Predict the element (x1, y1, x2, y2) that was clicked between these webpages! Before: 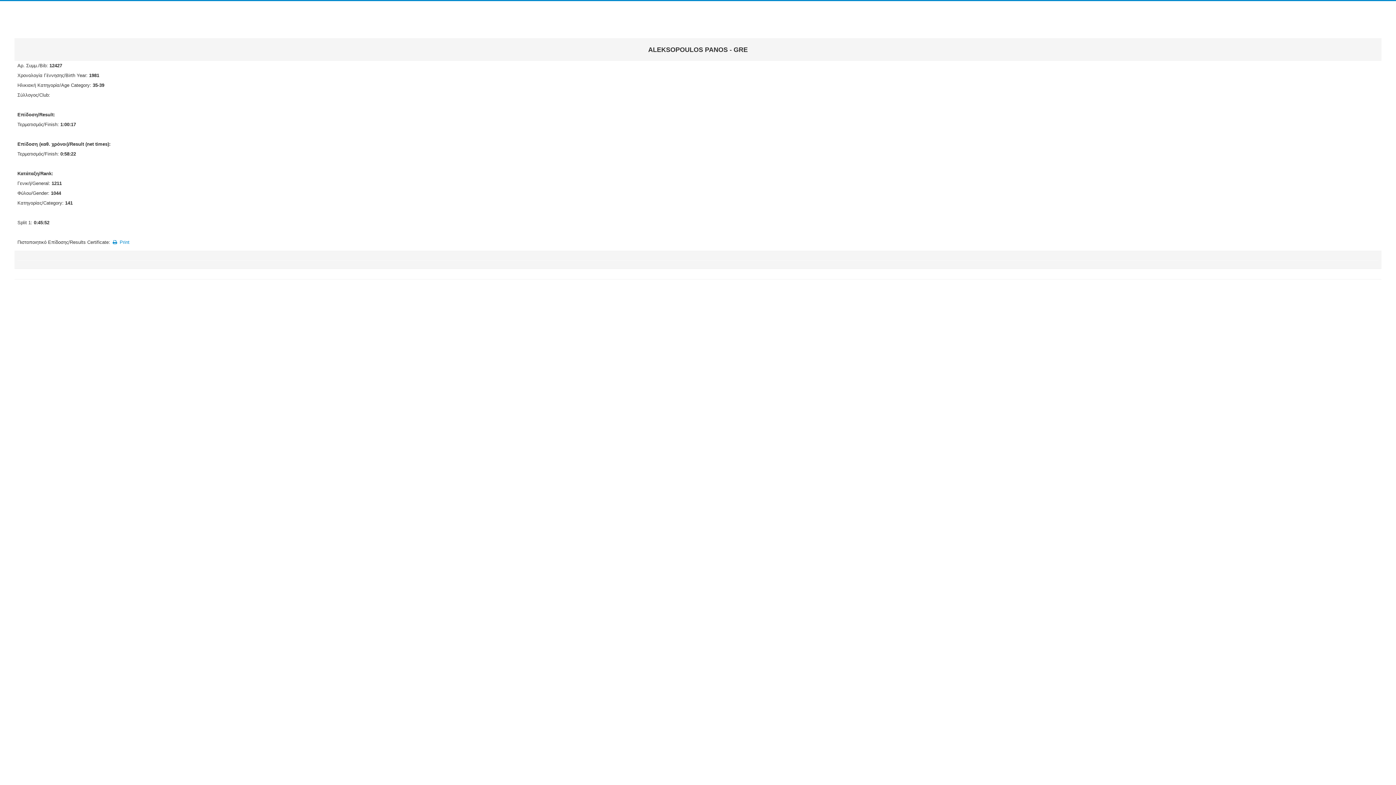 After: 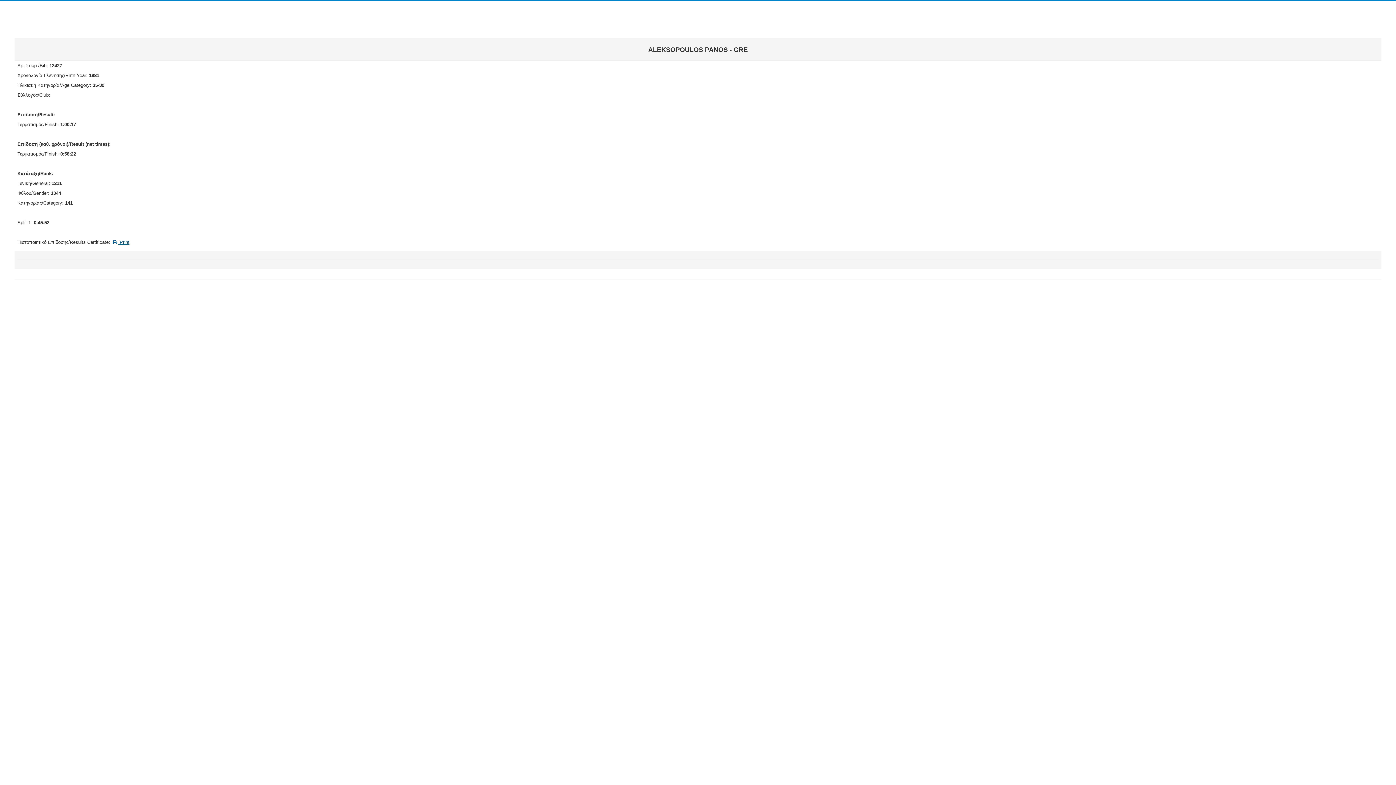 Action: bbox: (111, 239, 129, 245) label:  Print